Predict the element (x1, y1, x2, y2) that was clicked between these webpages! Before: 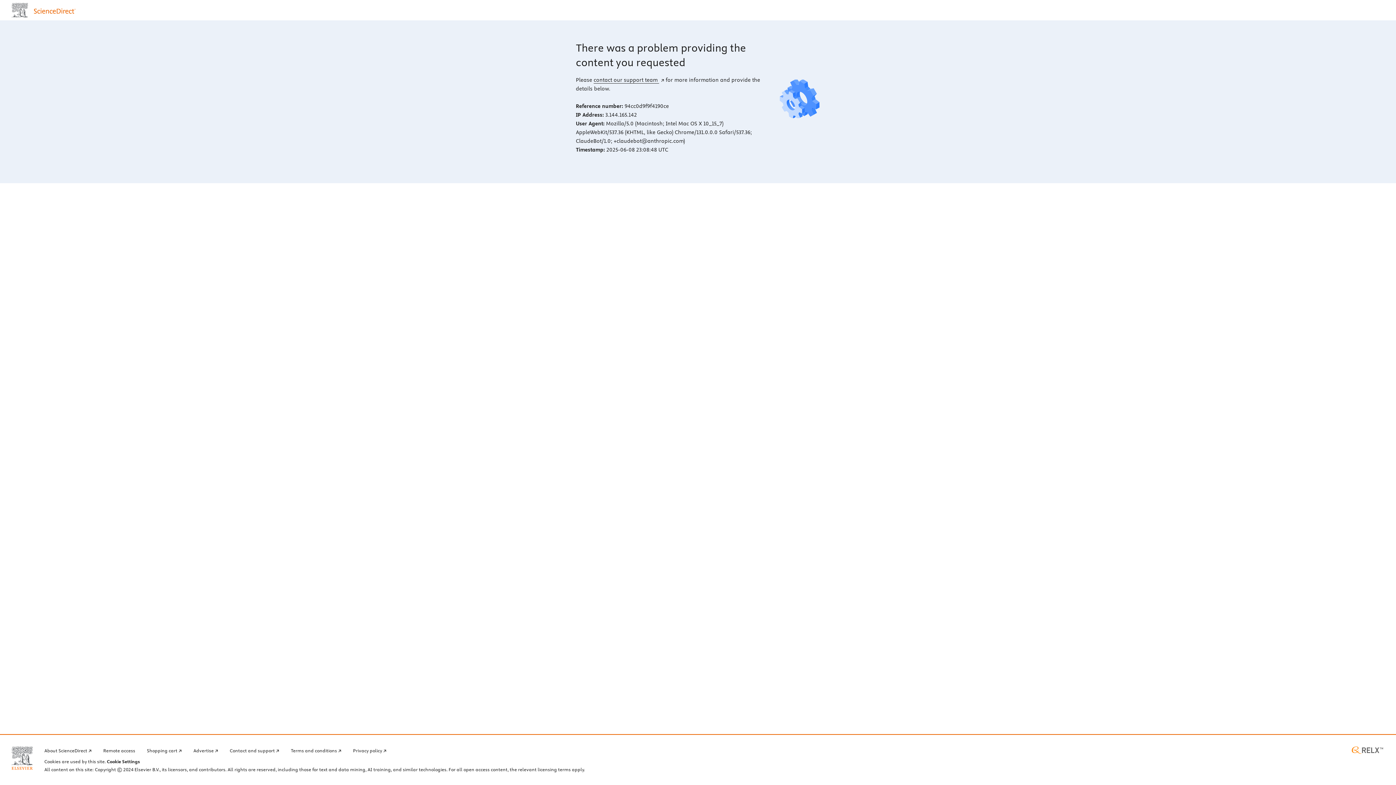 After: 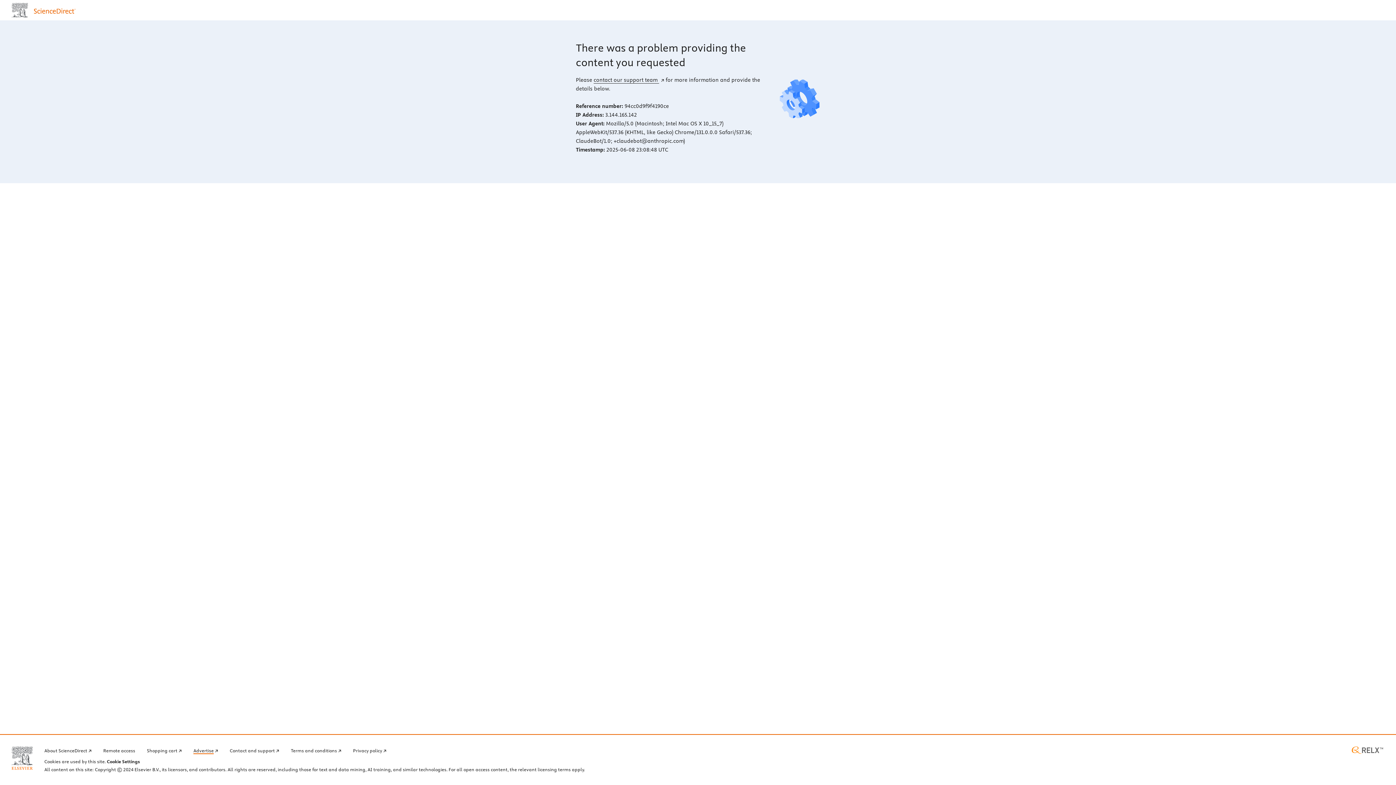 Action: bbox: (193, 746, 218, 754) label: Advertise